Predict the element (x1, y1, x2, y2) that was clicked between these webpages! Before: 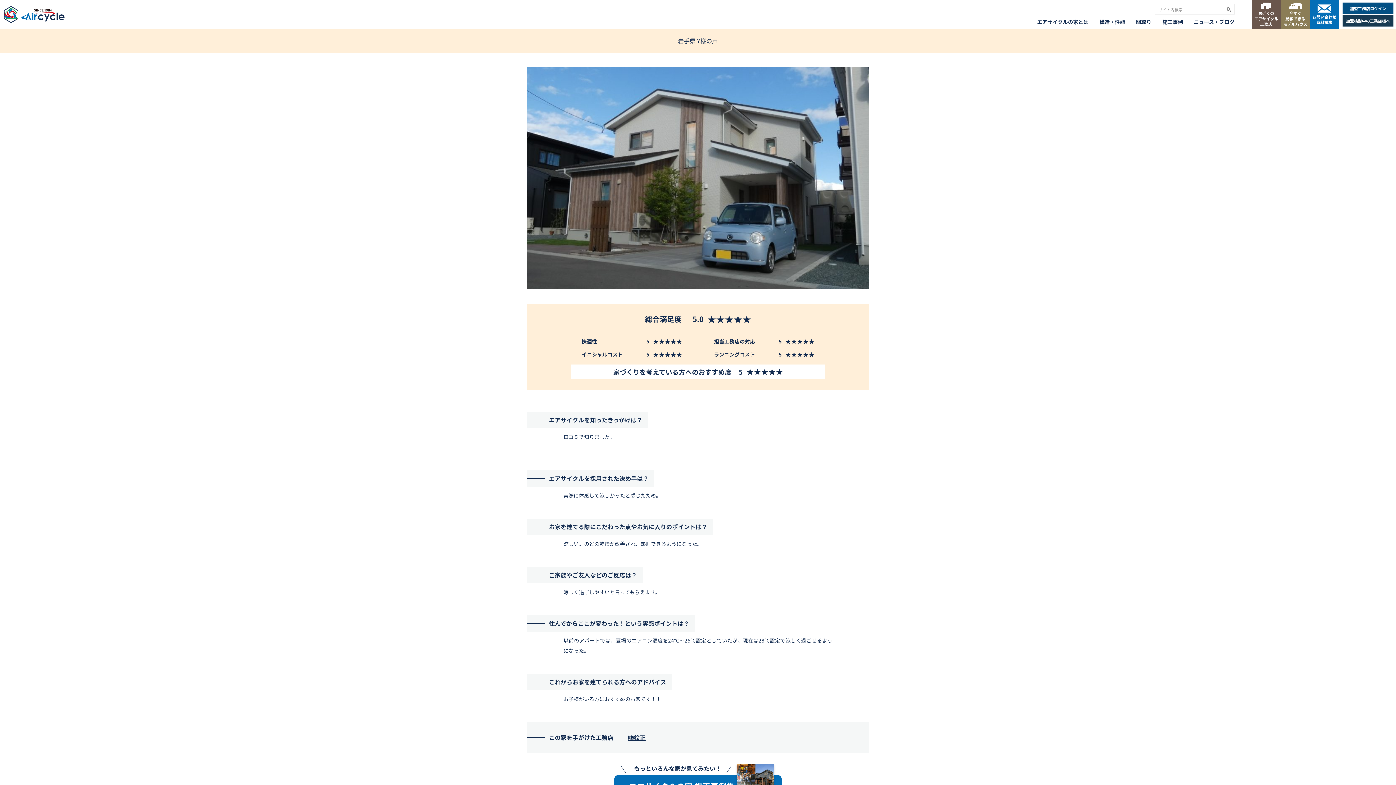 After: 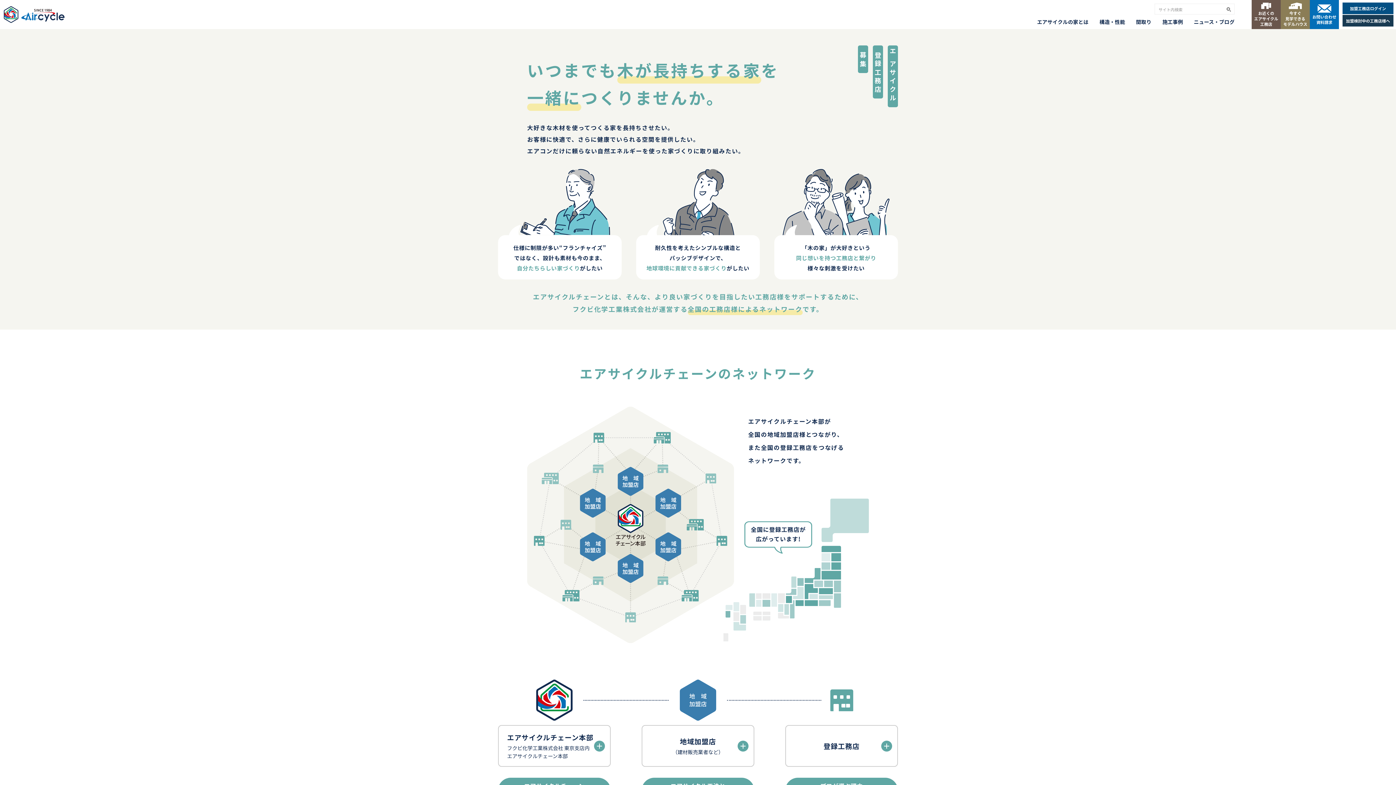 Action: bbox: (1342, 14, 1393, 26) label: 加盟検討中の工務店様へ